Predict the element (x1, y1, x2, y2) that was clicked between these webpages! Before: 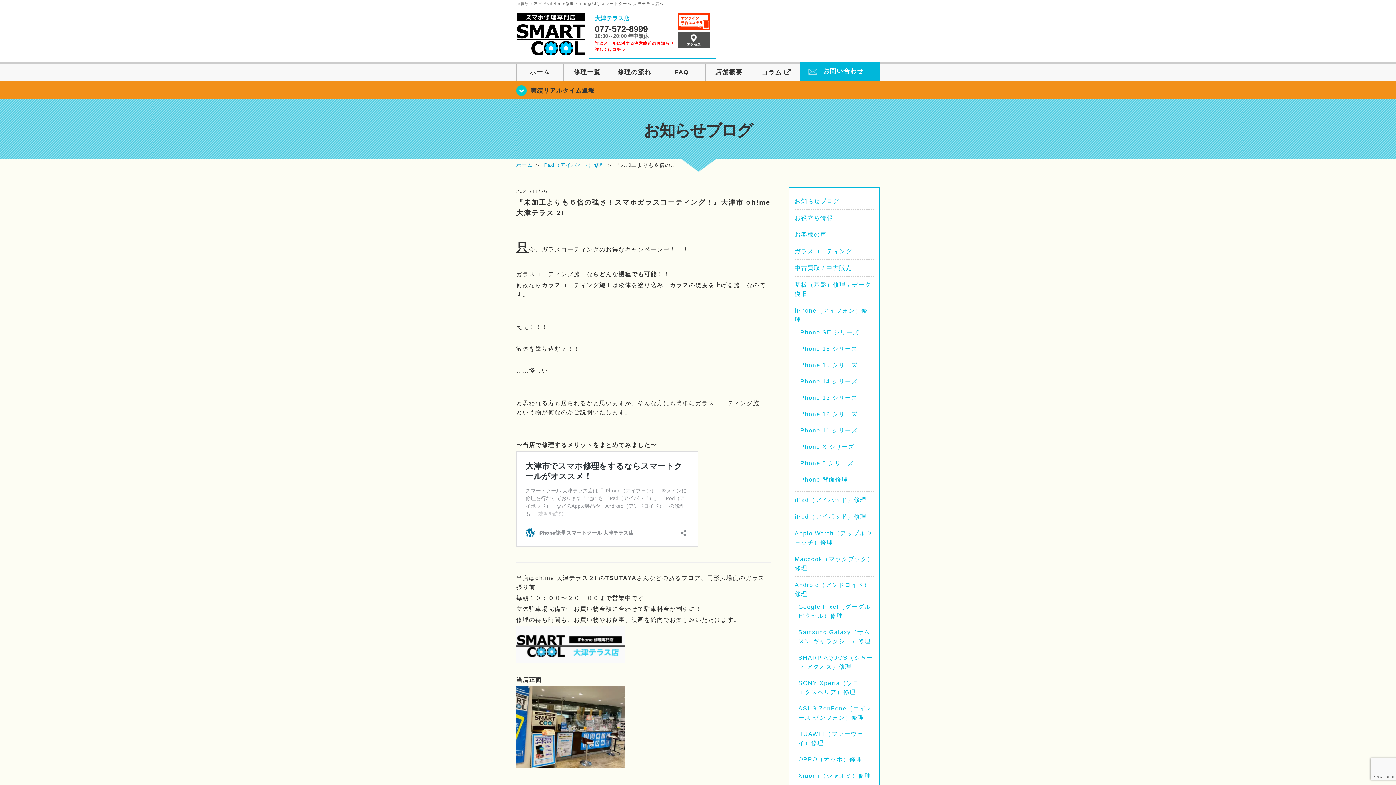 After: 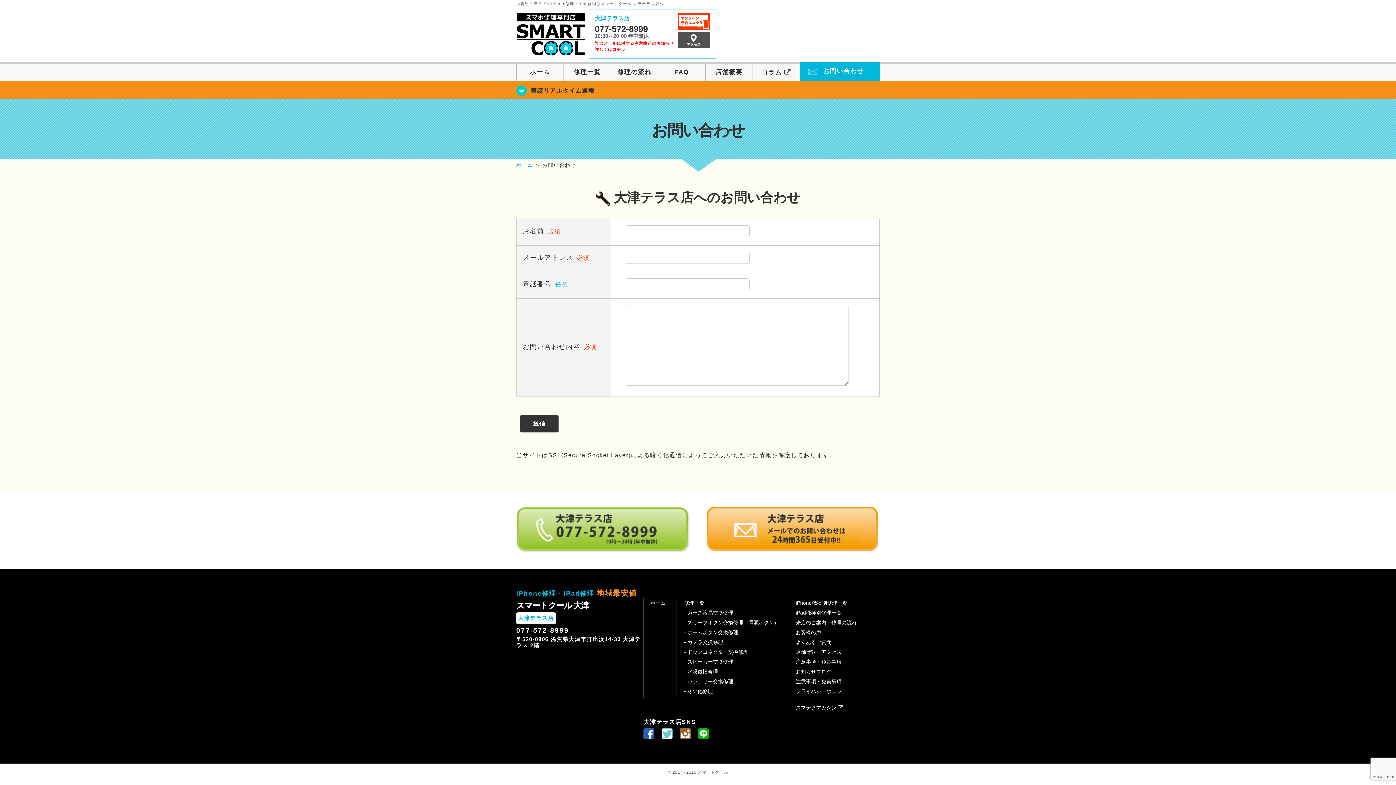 Action: bbox: (800, 62, 880, 80) label: お問い合わせ